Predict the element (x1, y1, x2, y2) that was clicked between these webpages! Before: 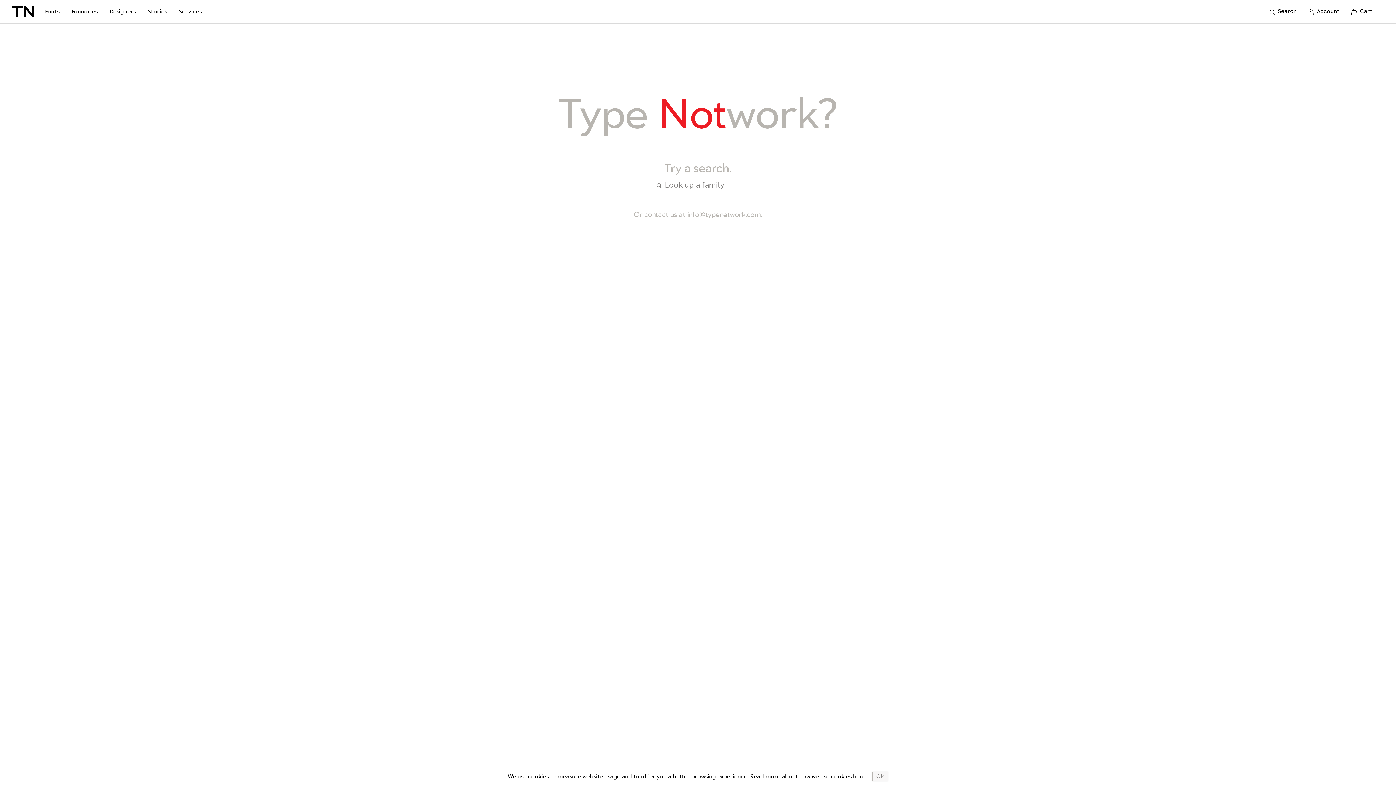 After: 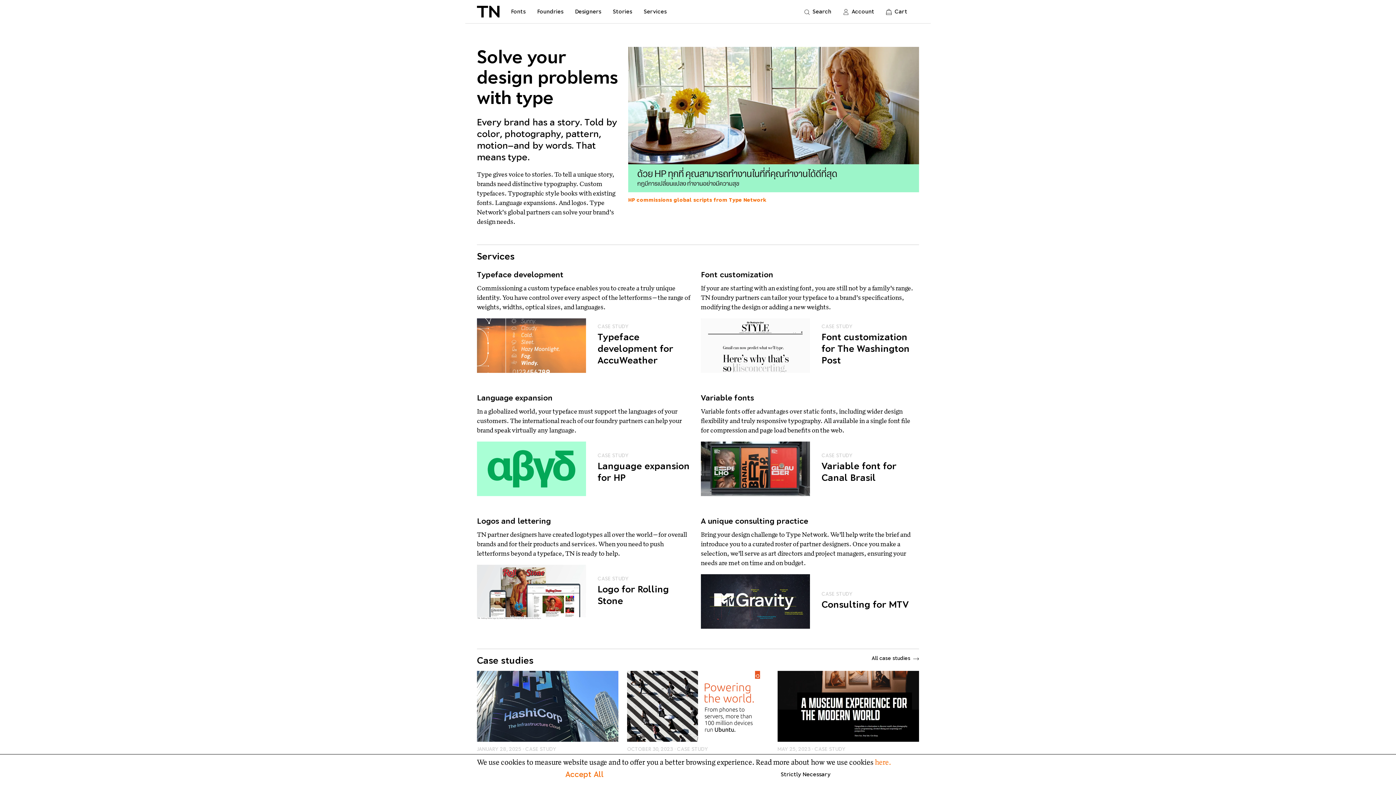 Action: bbox: (178, 8, 201, 14) label: Services